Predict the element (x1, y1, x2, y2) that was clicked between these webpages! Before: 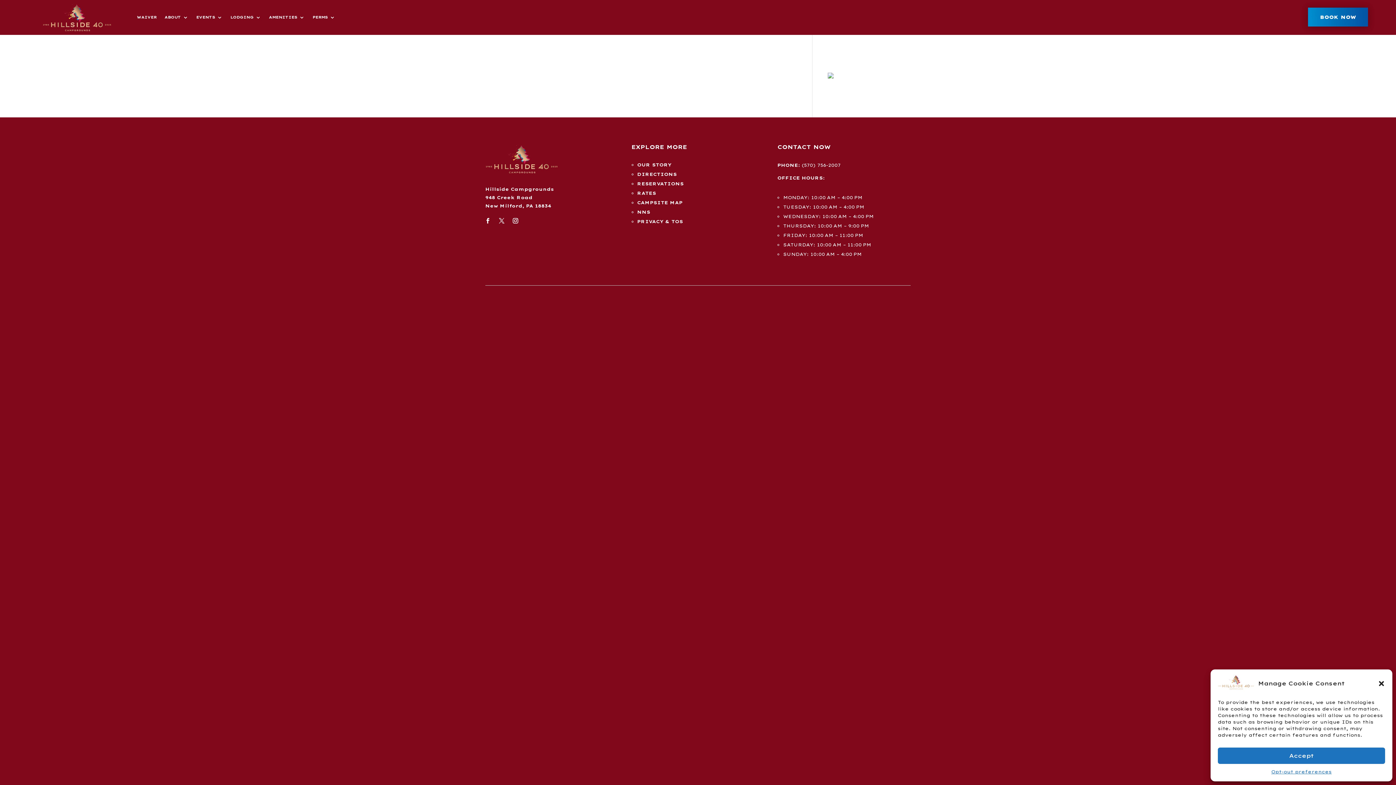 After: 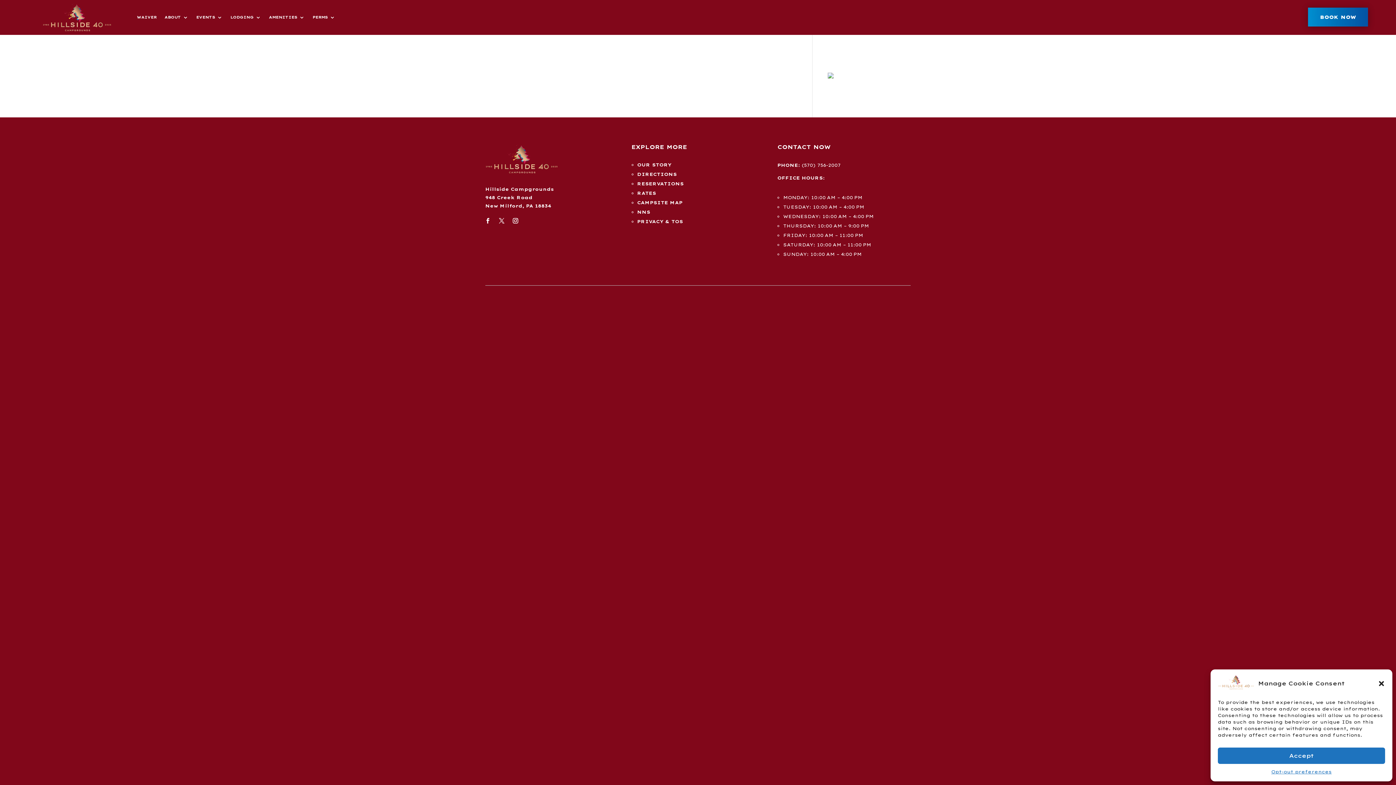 Action: bbox: (510, 215, 521, 226)